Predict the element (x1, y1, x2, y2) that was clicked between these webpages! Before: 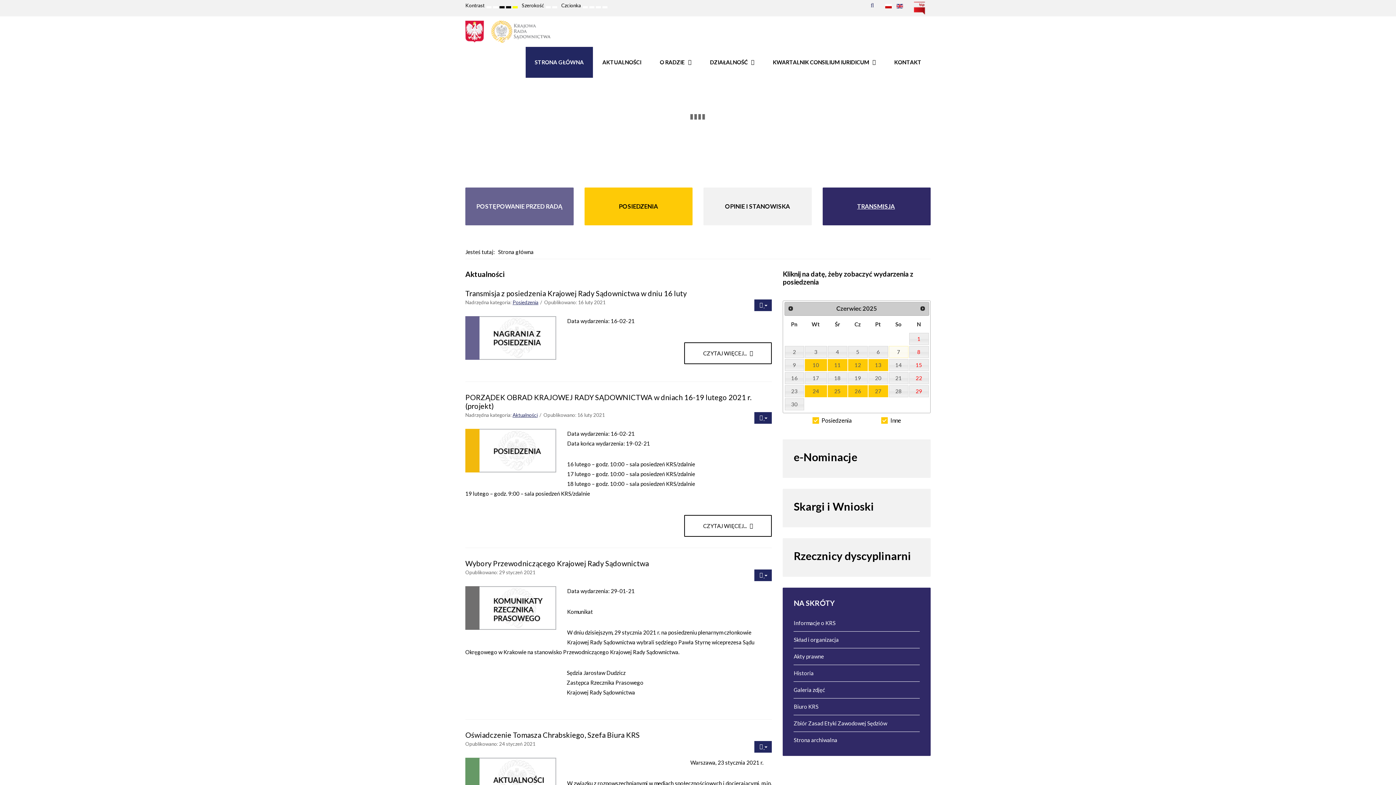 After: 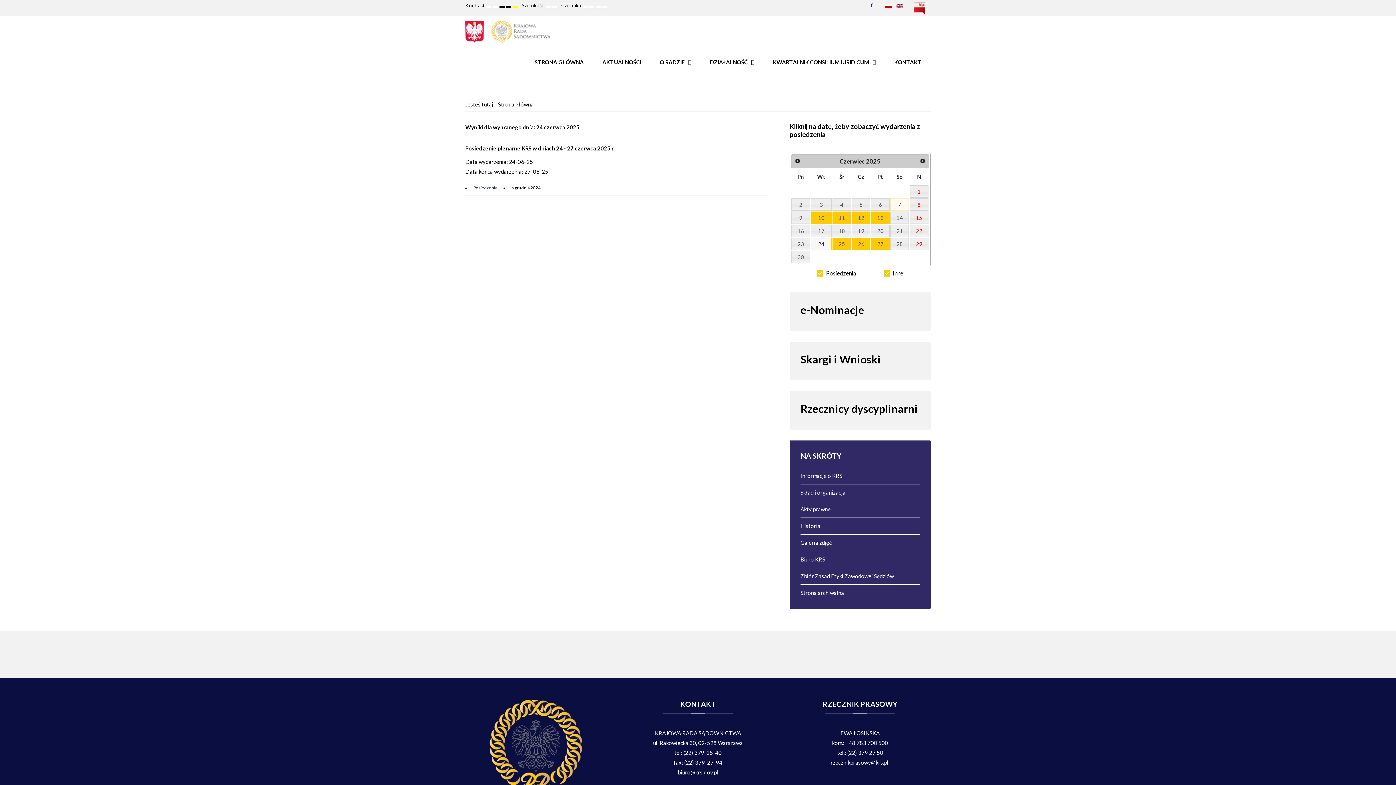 Action: label: 24 bbox: (804, 385, 827, 397)